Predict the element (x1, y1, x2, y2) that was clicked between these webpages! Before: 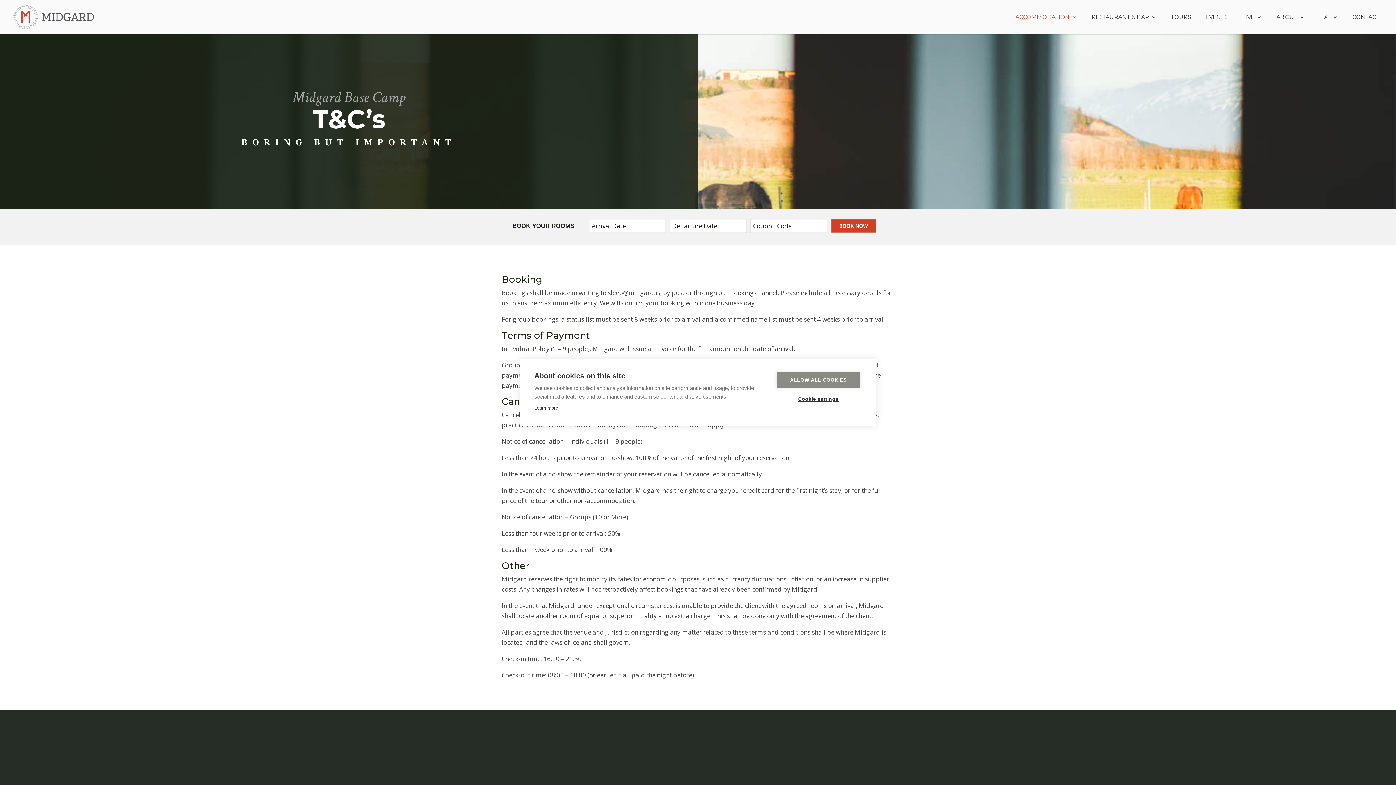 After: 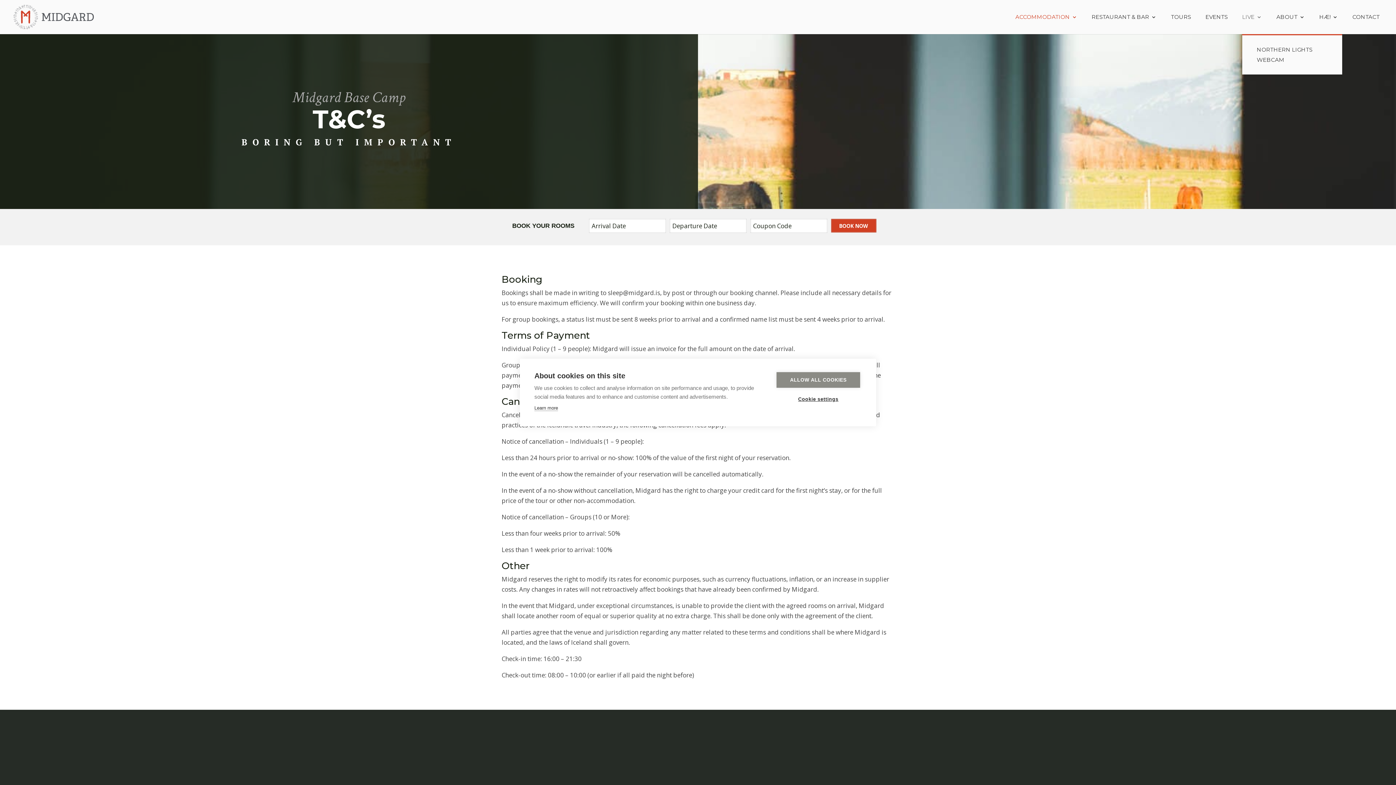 Action: label: LIVE bbox: (1242, 14, 1262, 34)